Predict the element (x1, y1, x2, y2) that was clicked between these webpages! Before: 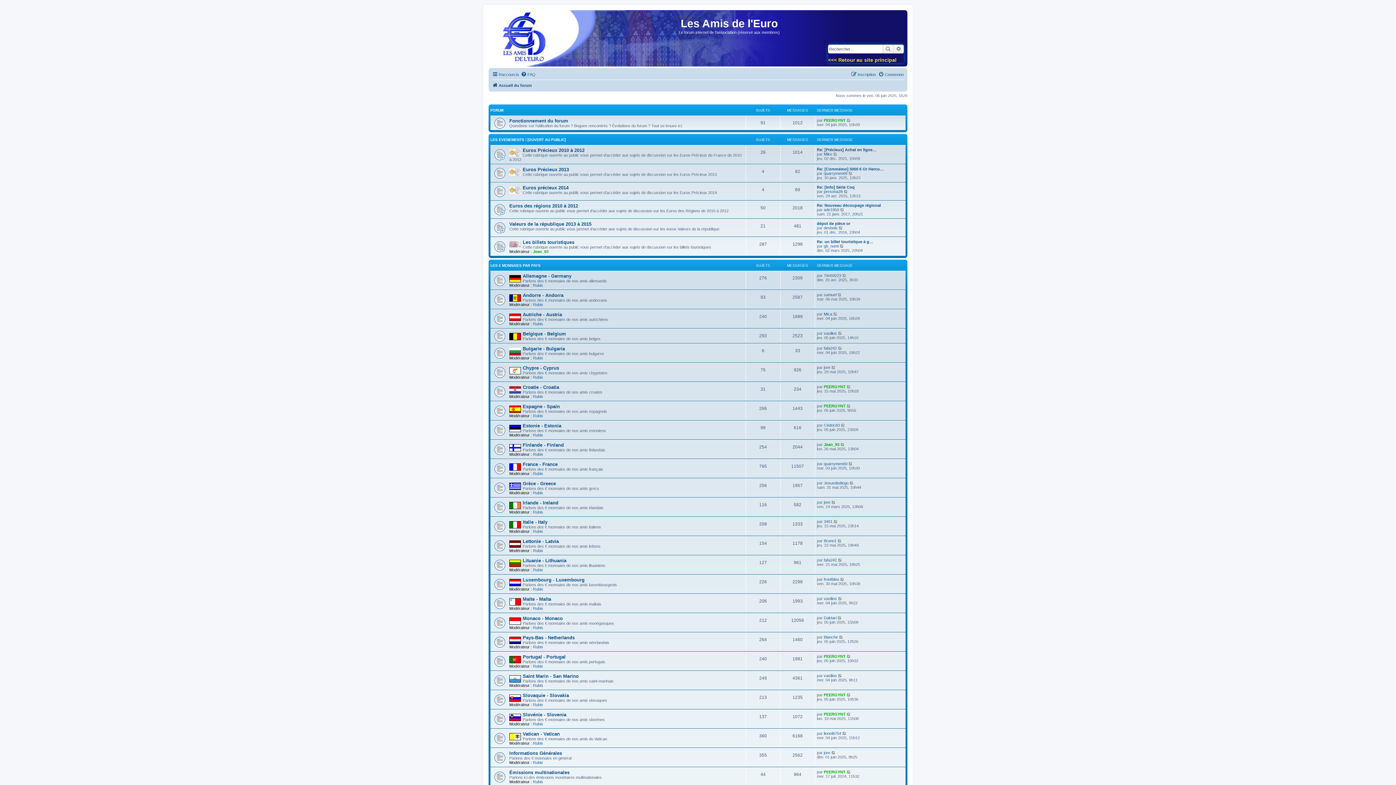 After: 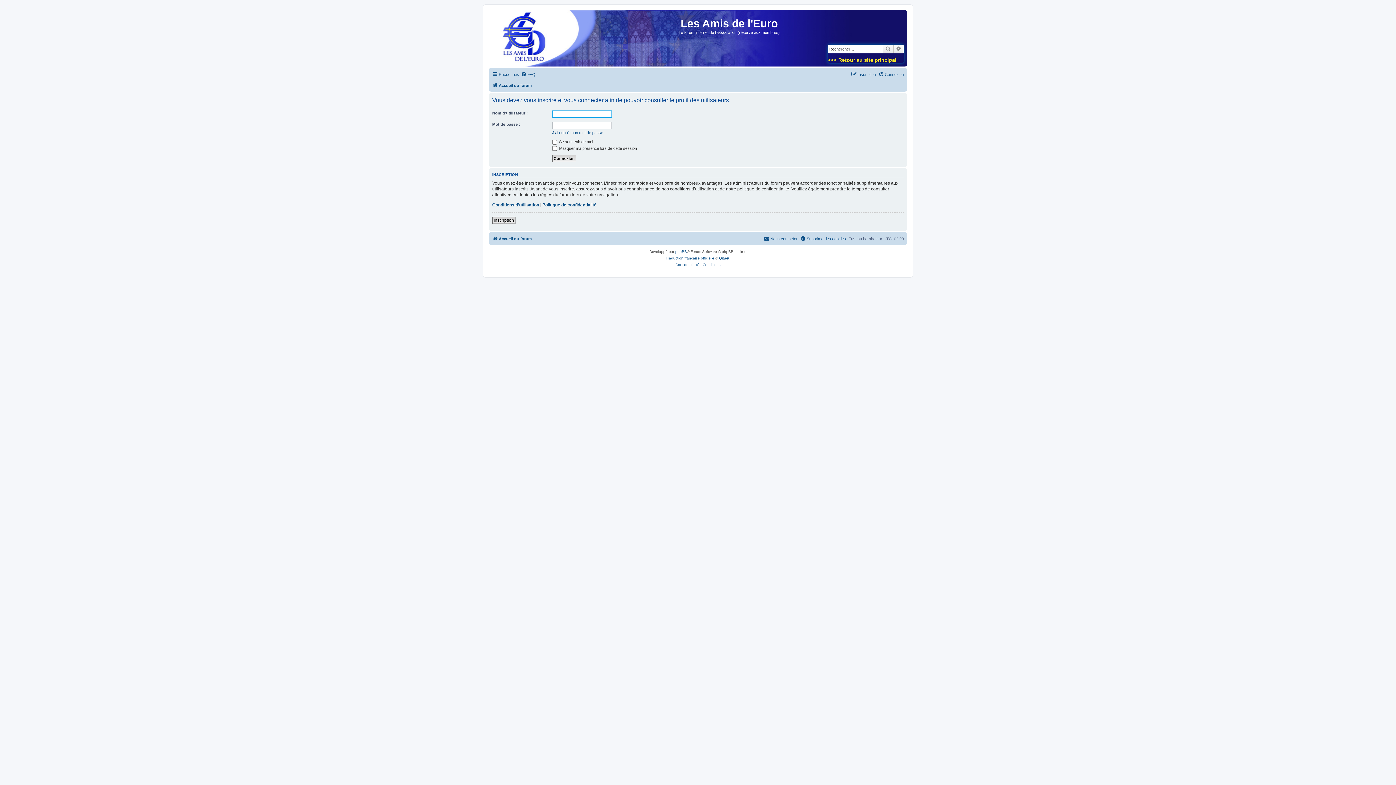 Action: bbox: (824, 331, 837, 335) label: vasilios